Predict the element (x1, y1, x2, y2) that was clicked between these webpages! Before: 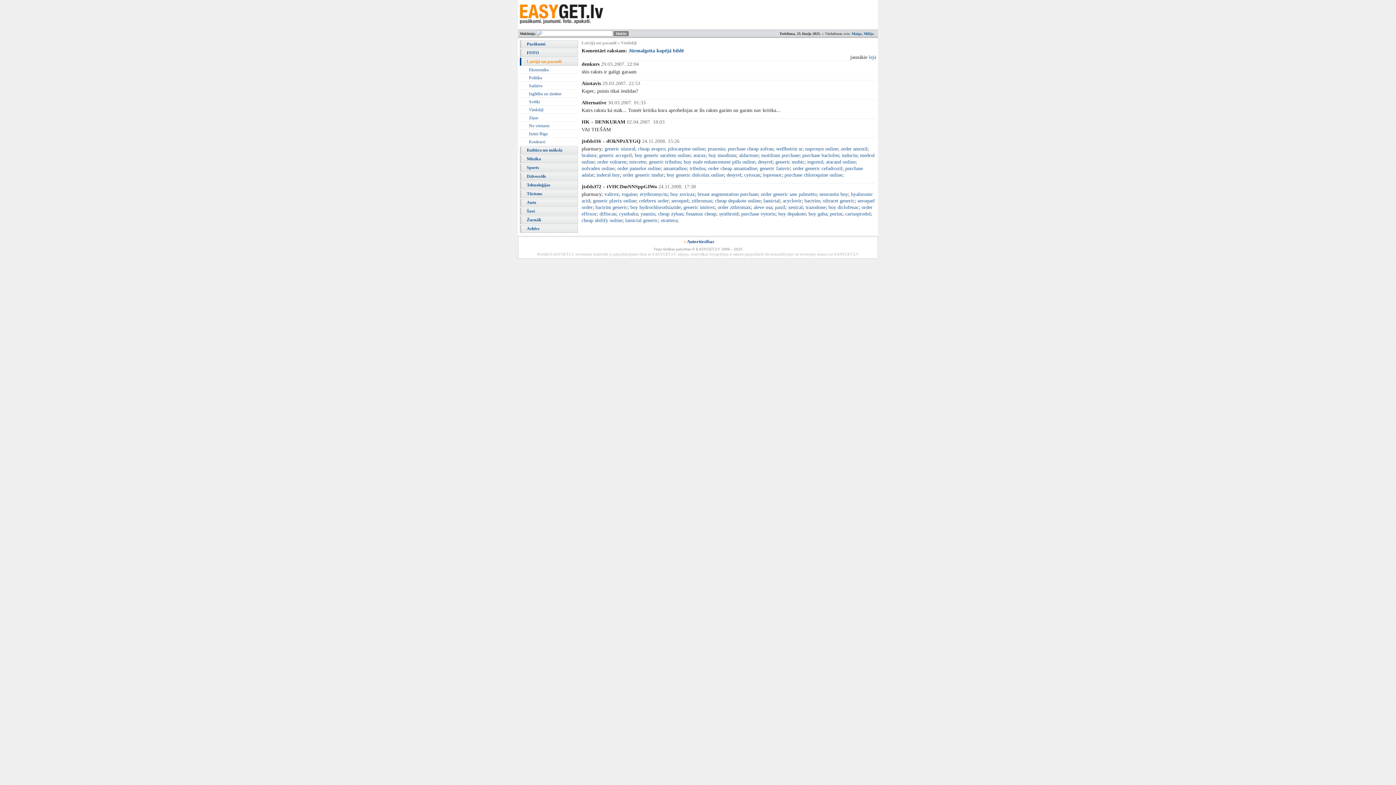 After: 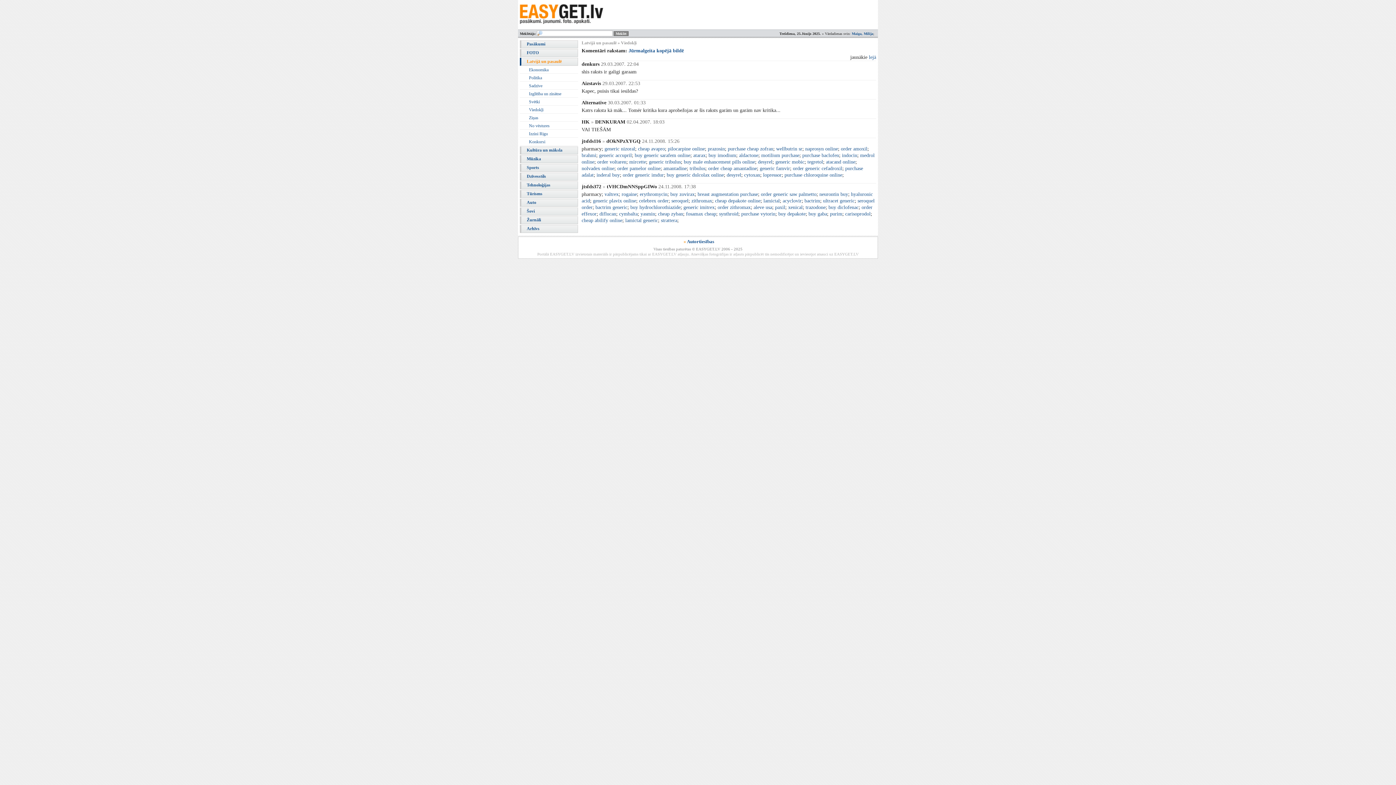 Action: label: desyrel bbox: (726, 172, 741, 177)